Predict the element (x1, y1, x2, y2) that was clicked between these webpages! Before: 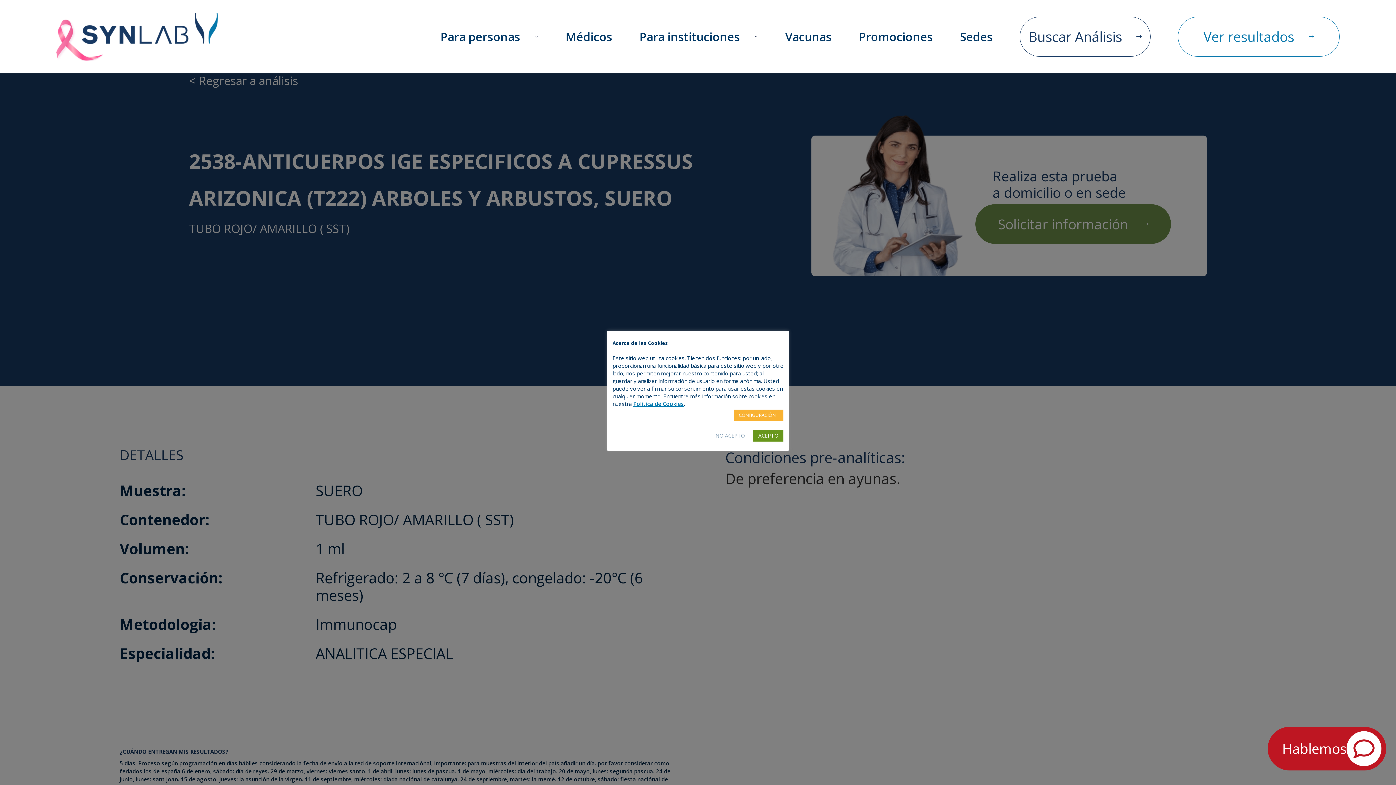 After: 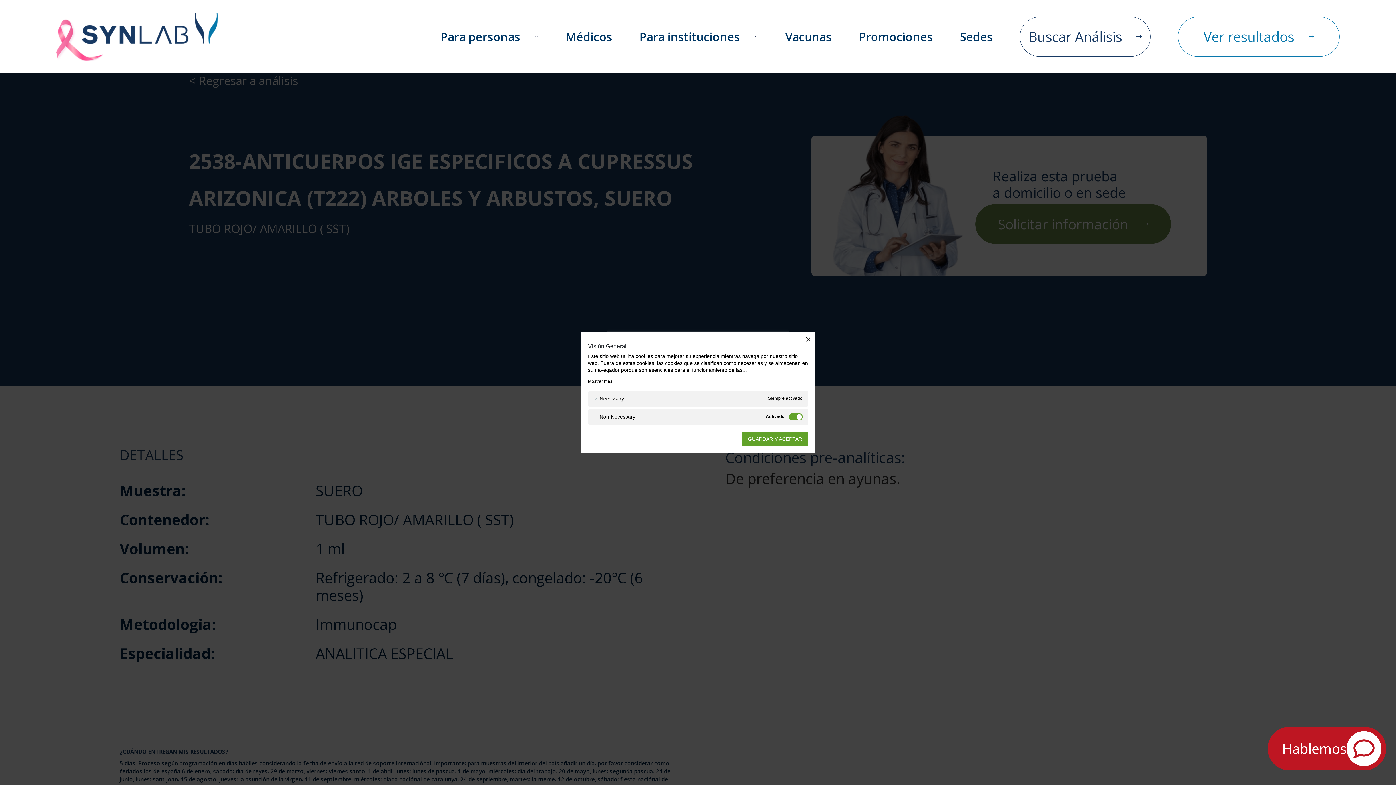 Action: bbox: (734, 409, 783, 421) label: CONFIGURACIÓN +